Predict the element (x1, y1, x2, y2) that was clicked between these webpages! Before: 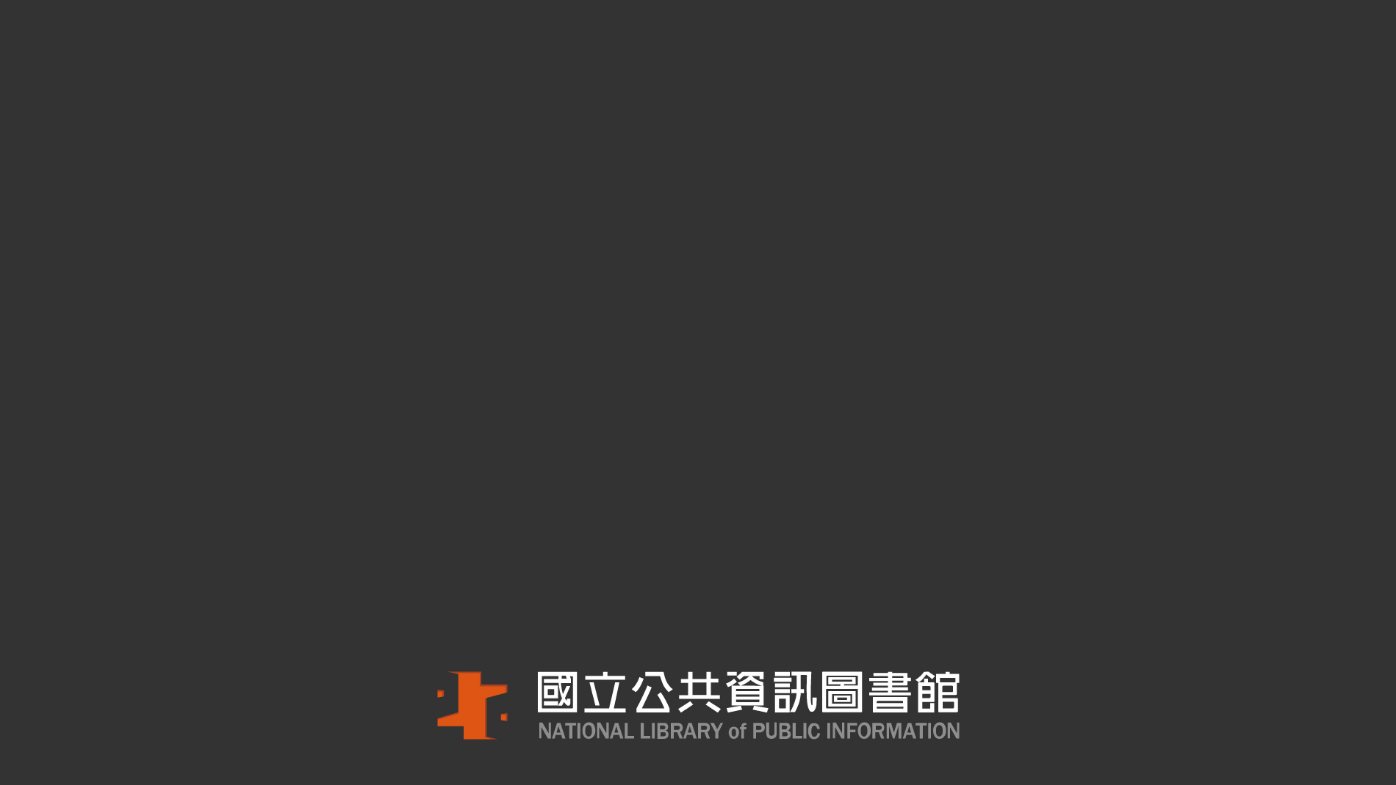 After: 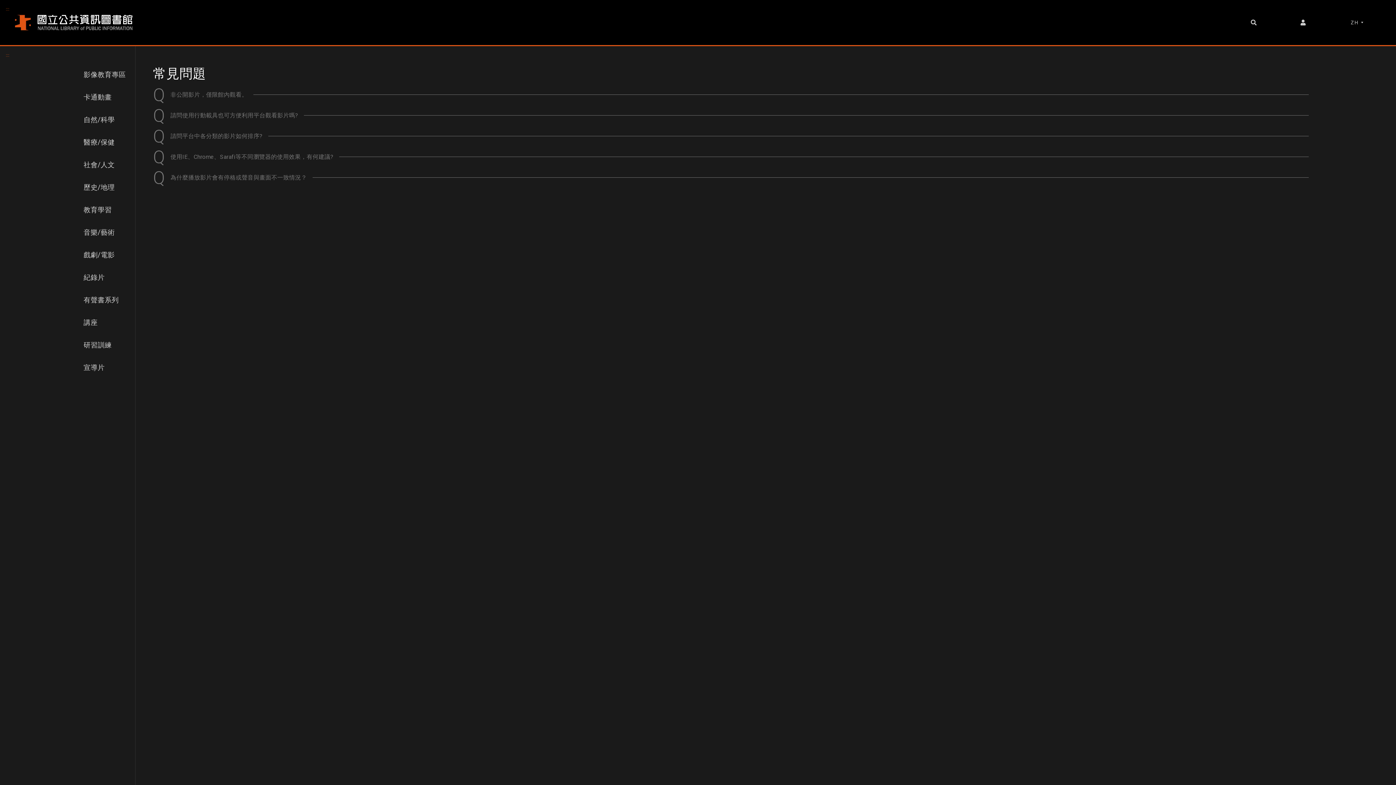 Action: bbox: (0, 0, 1396, 808)